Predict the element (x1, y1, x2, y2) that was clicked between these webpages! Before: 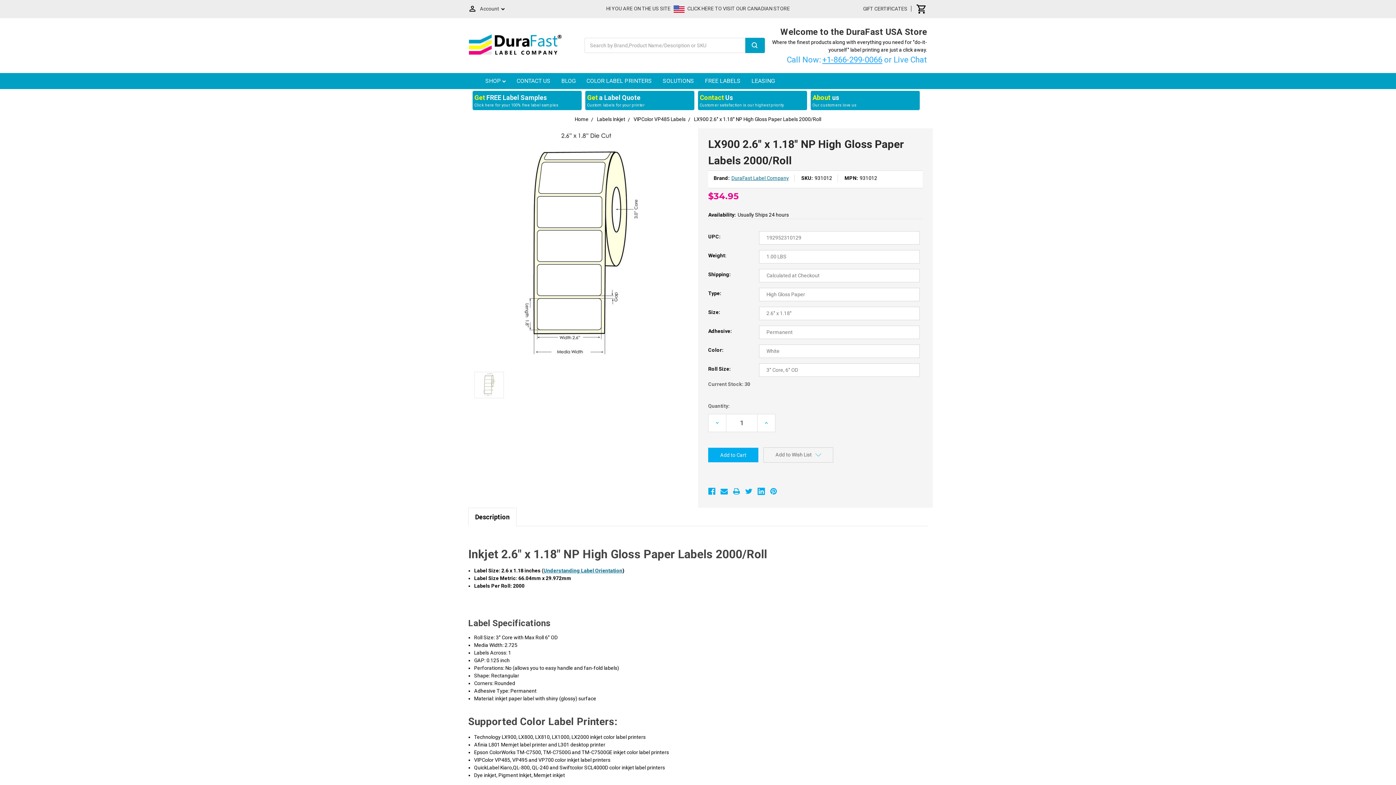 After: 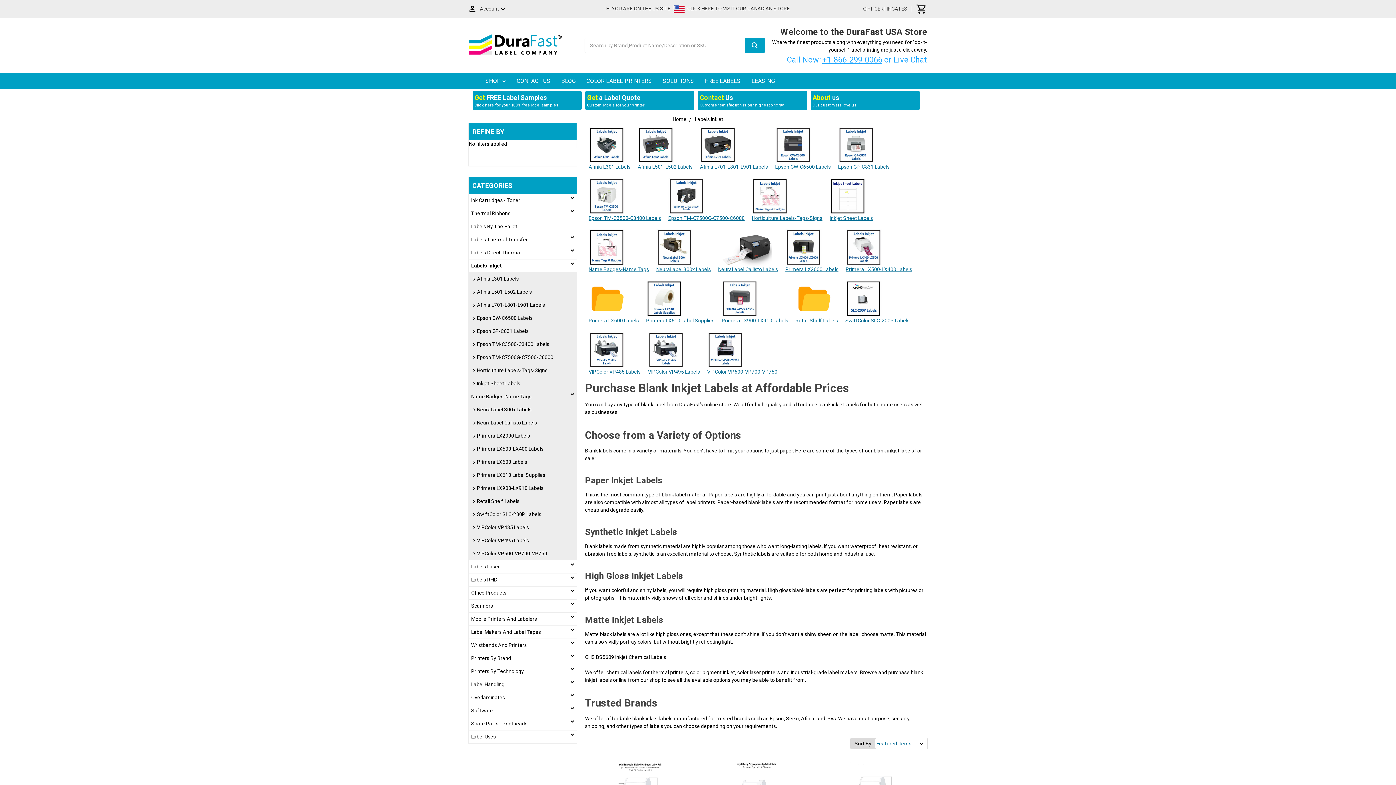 Action: bbox: (597, 116, 625, 122) label: Labels Inkjet